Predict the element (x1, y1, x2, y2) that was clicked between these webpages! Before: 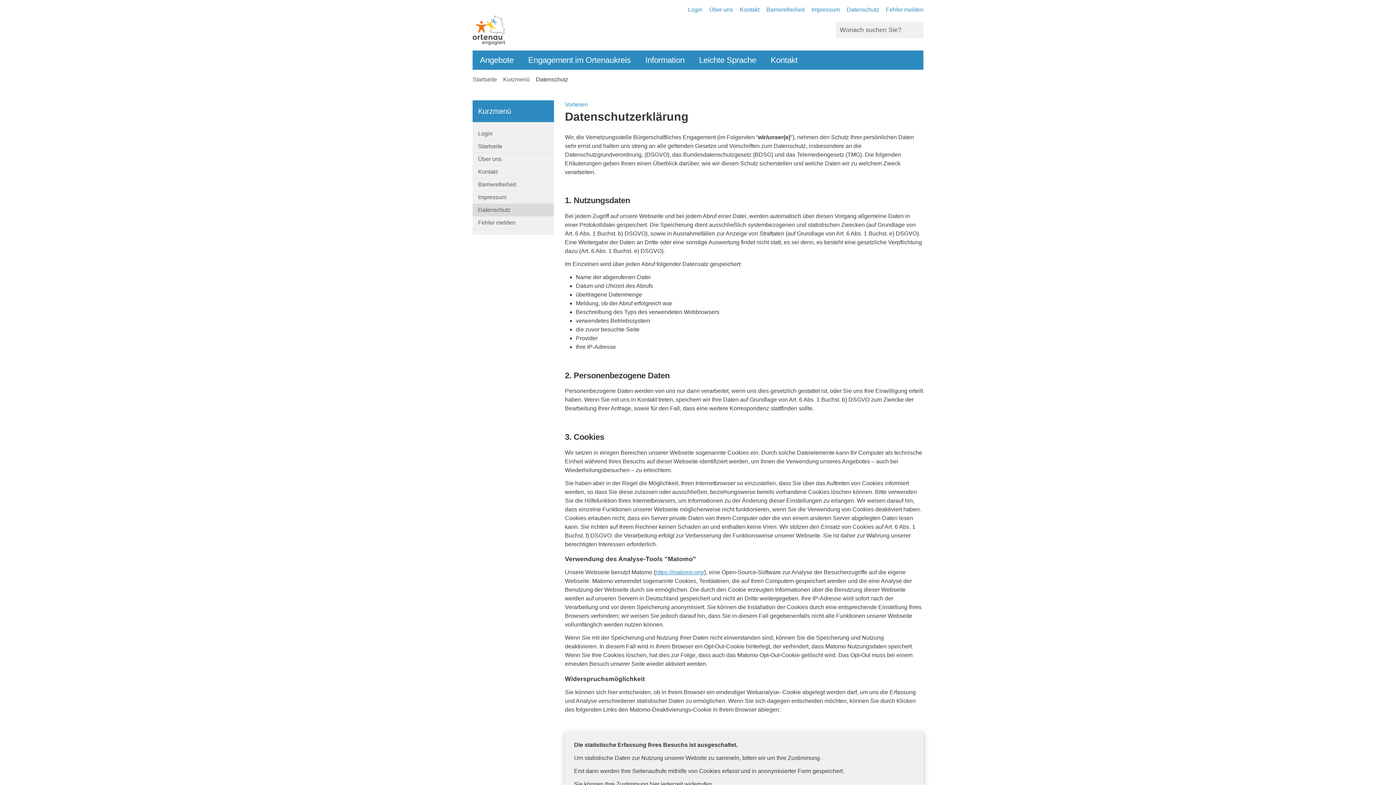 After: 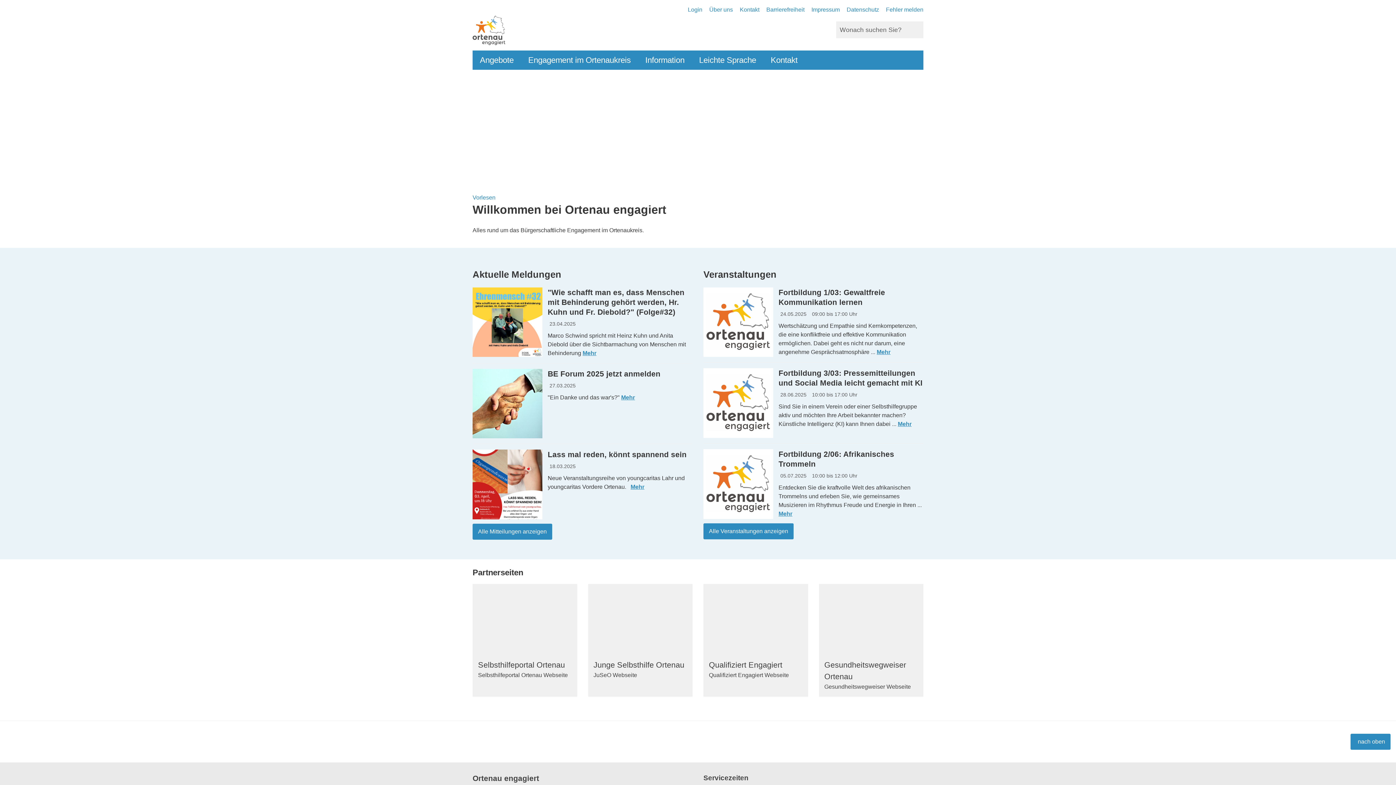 Action: bbox: (472, 140, 554, 152) label: Startseite